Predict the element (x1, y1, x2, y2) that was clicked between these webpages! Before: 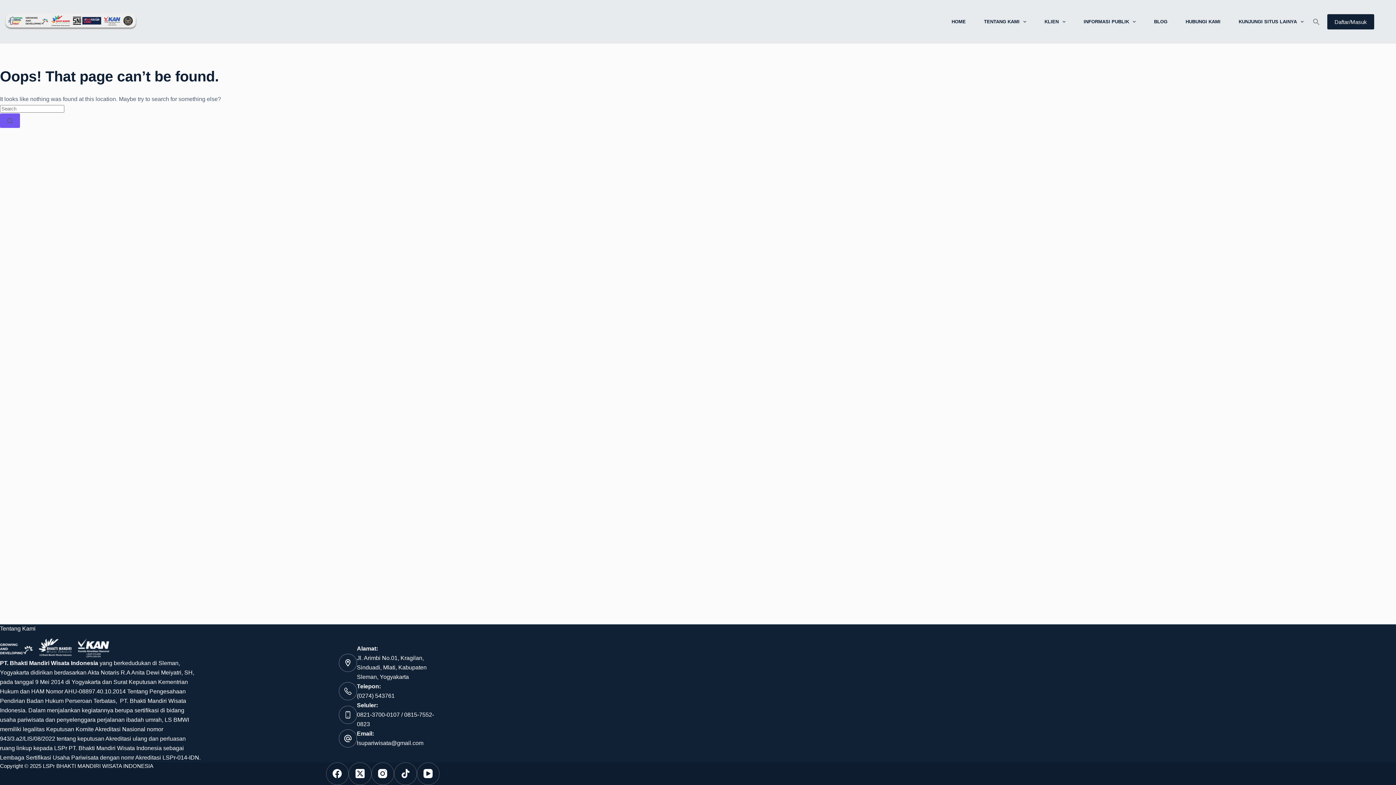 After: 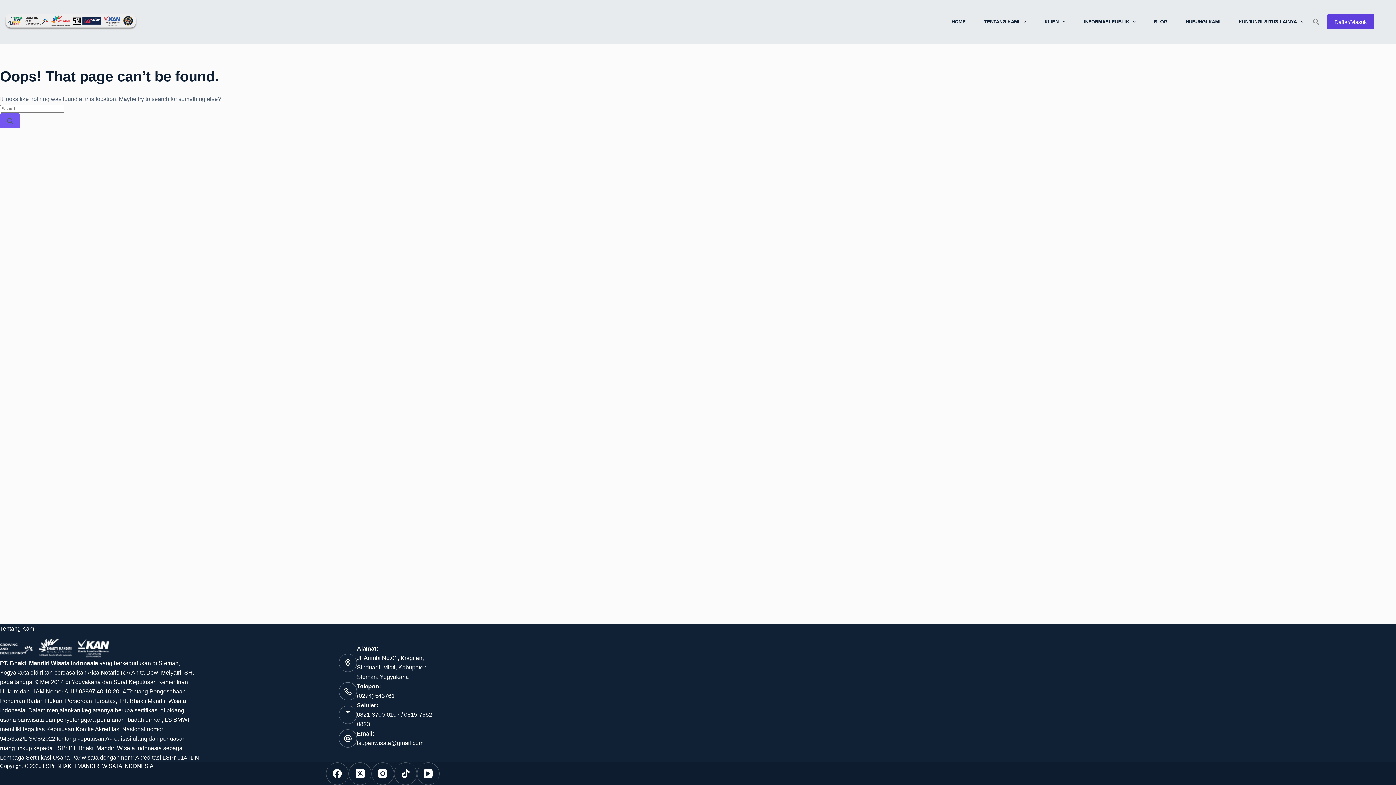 Action: label: Daftar/Masuk bbox: (1327, 14, 1374, 29)